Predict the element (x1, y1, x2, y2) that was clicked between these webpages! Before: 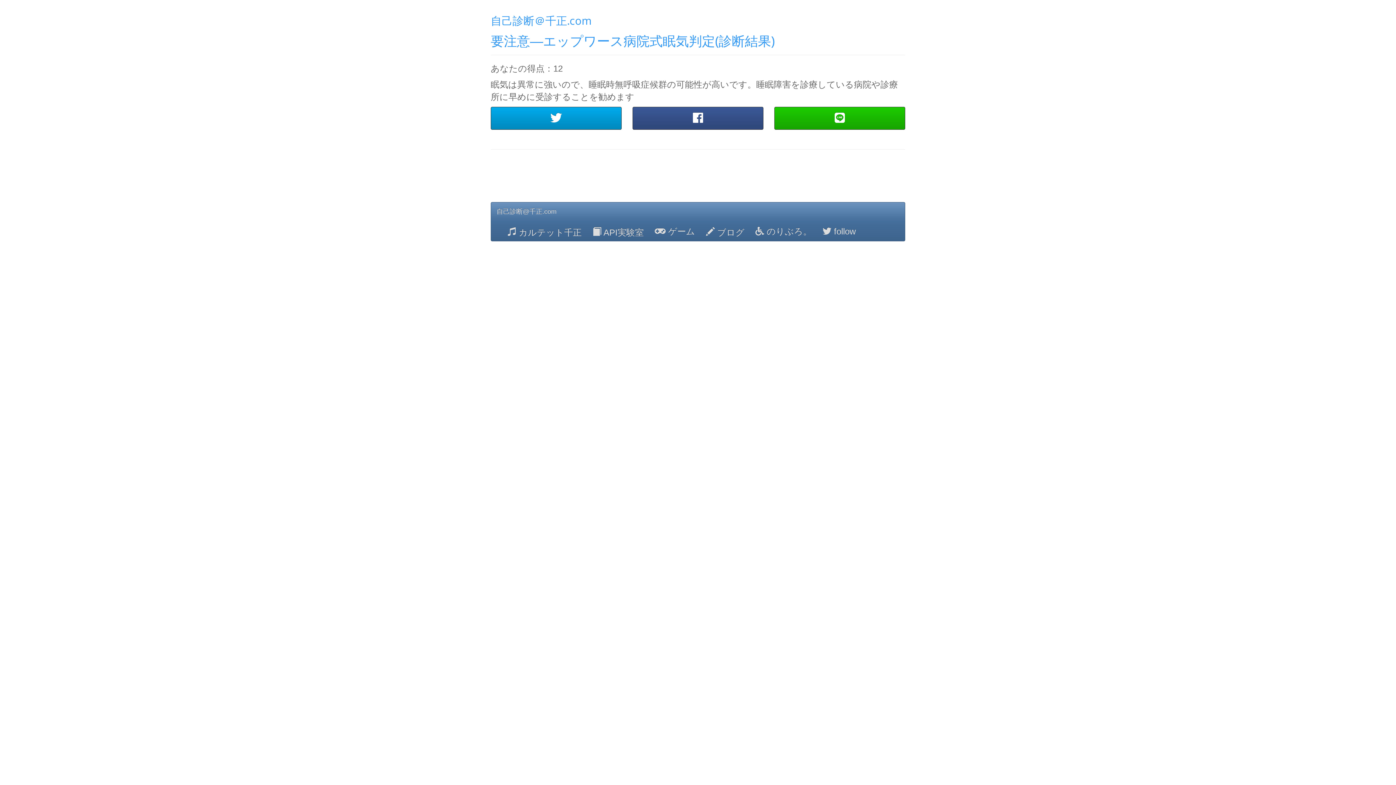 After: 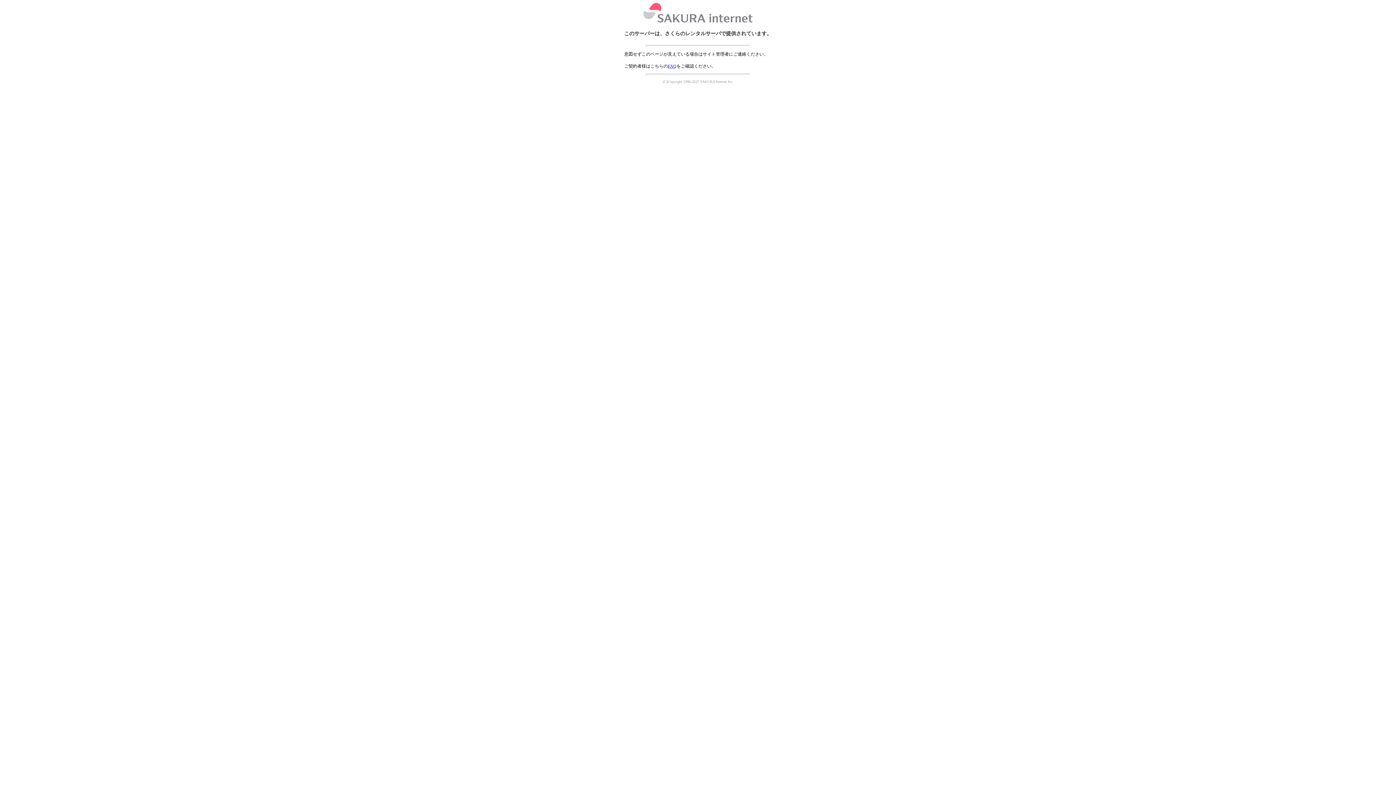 Action: label:  API実験室 bbox: (587, 220, 649, 241)